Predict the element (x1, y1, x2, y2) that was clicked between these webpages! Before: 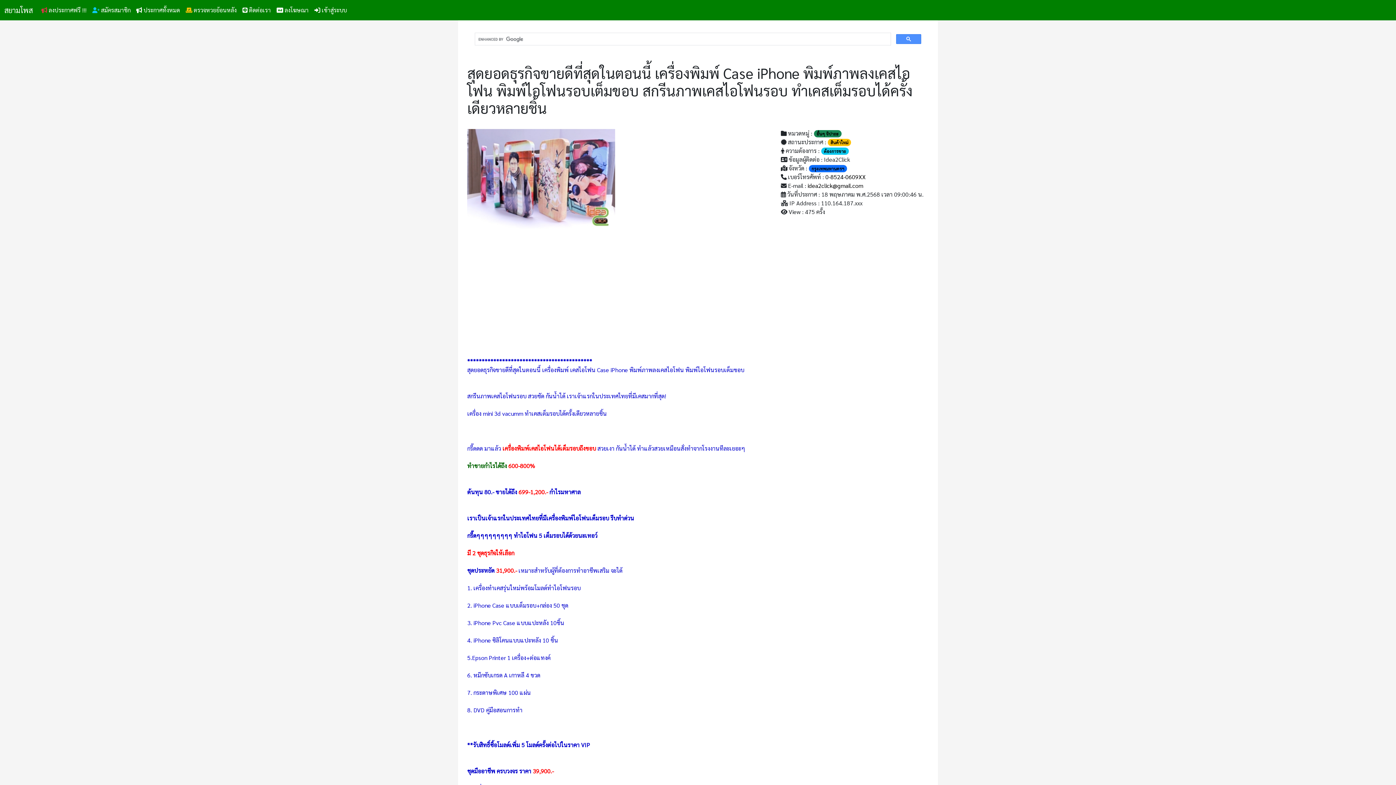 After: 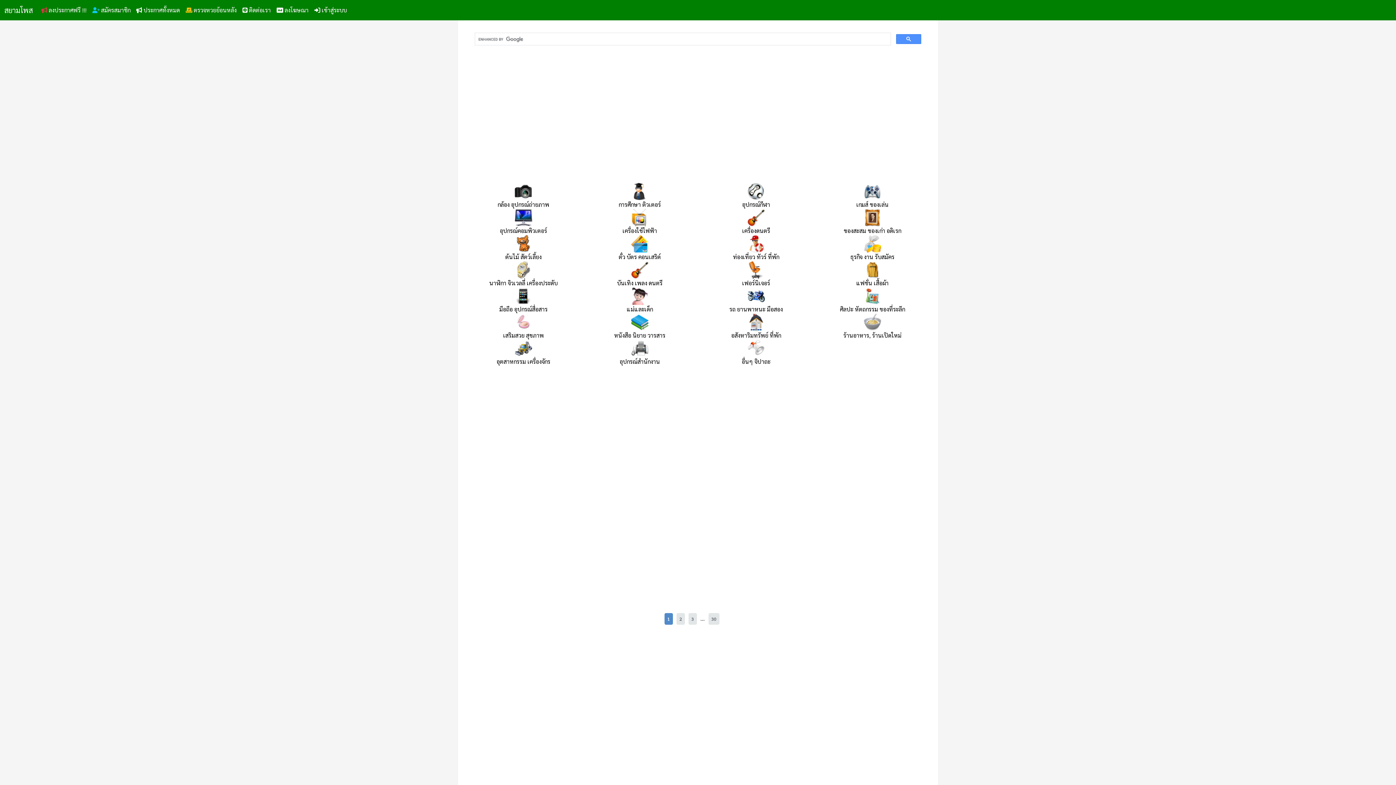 Action: bbox: (811, 165, 844, 171) label: กรุงเทพมหานครฯ